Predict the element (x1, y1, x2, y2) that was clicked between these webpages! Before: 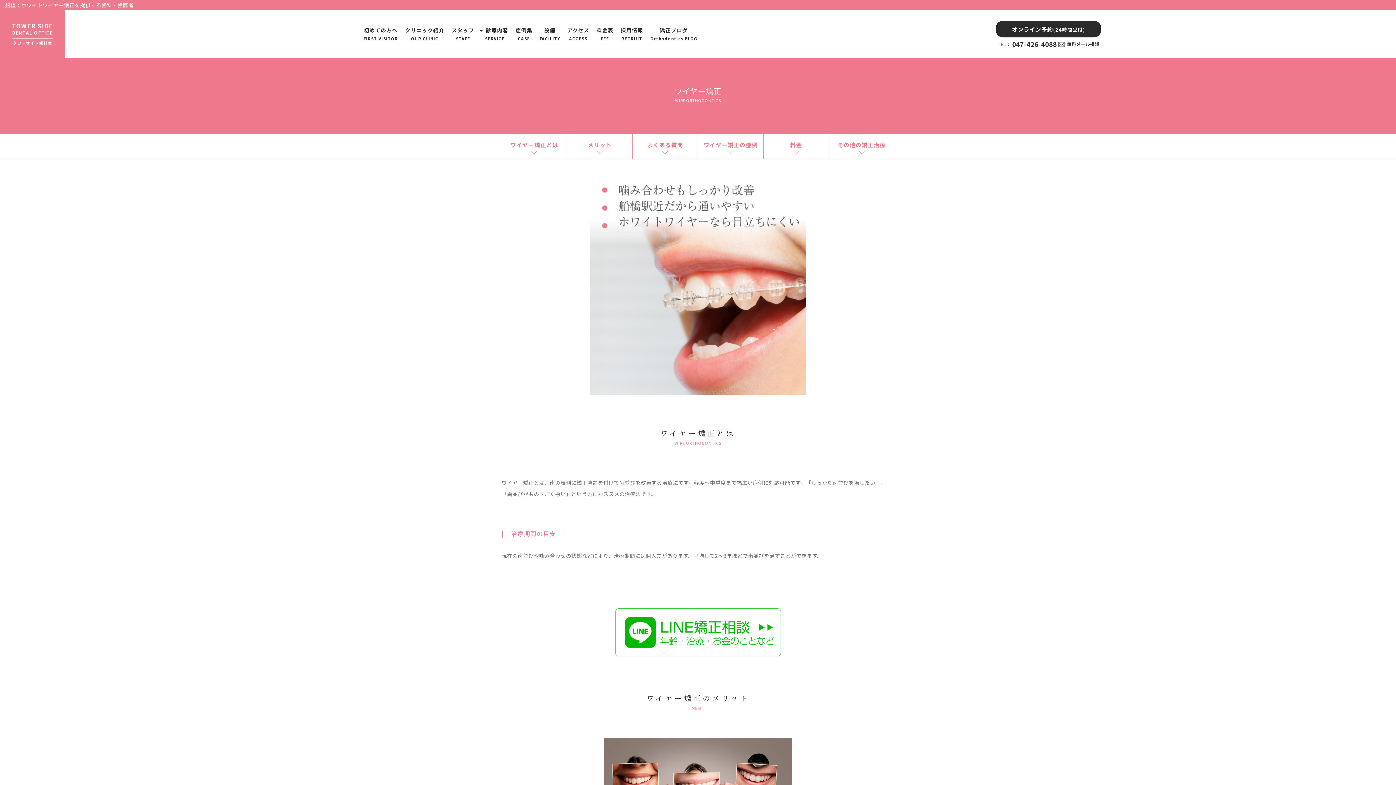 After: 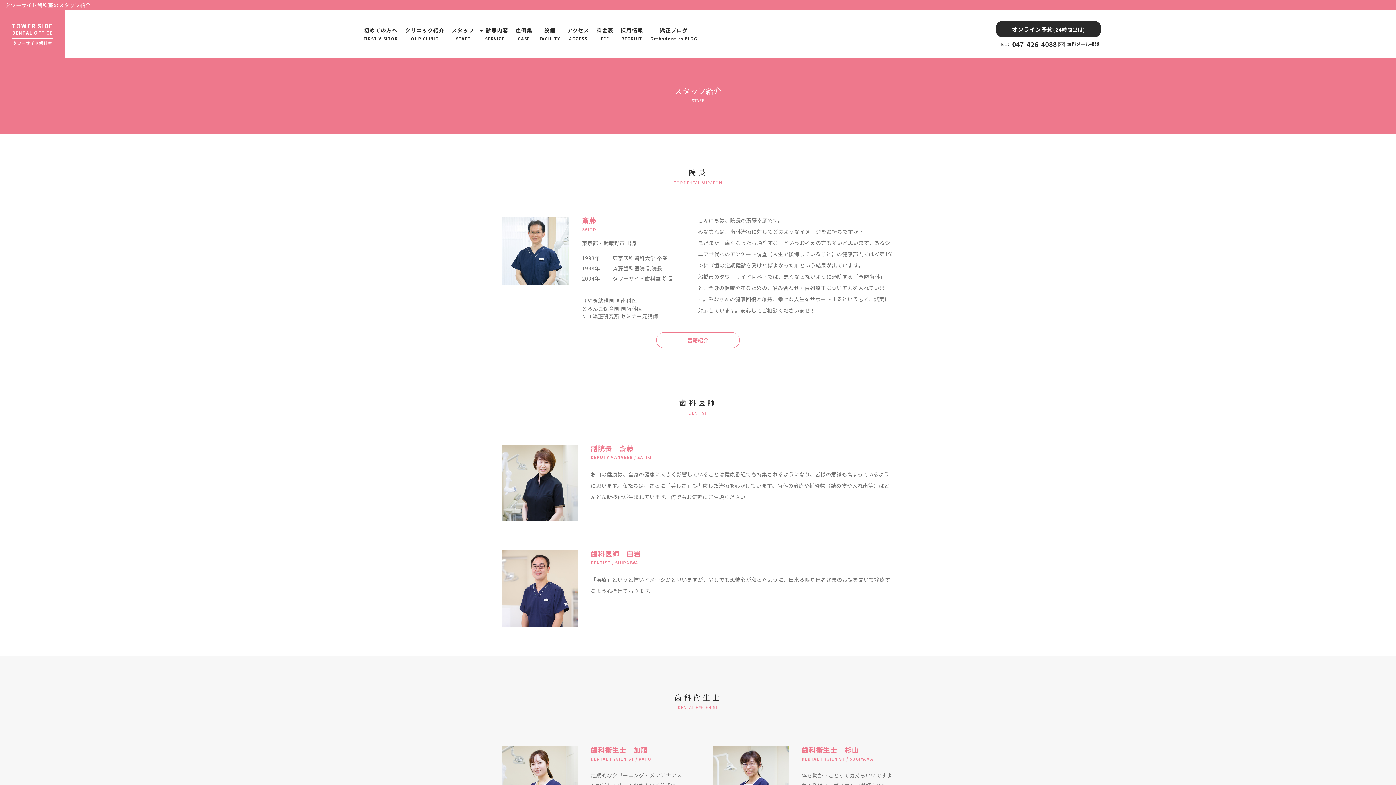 Action: label: スタッフ
STAFF bbox: (451, 27, 474, 40)